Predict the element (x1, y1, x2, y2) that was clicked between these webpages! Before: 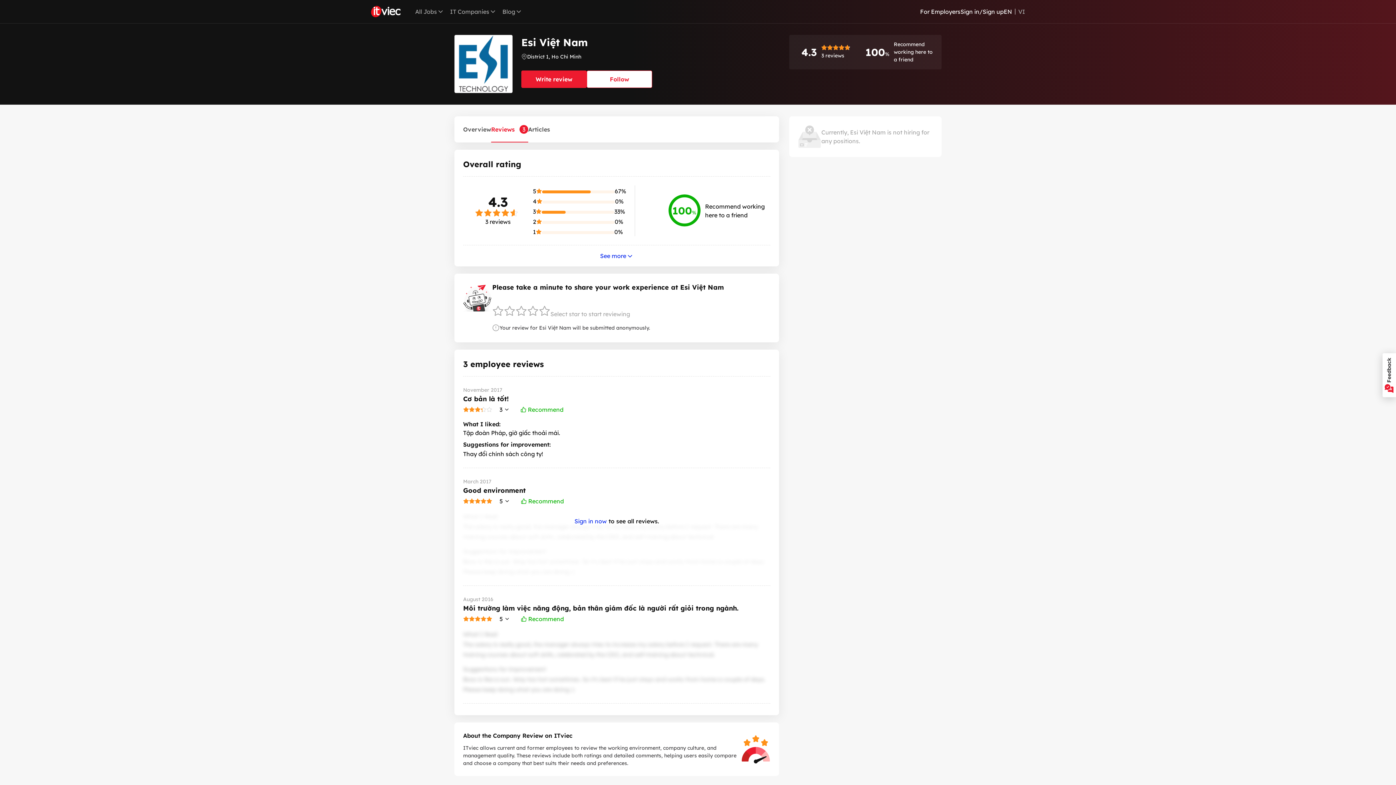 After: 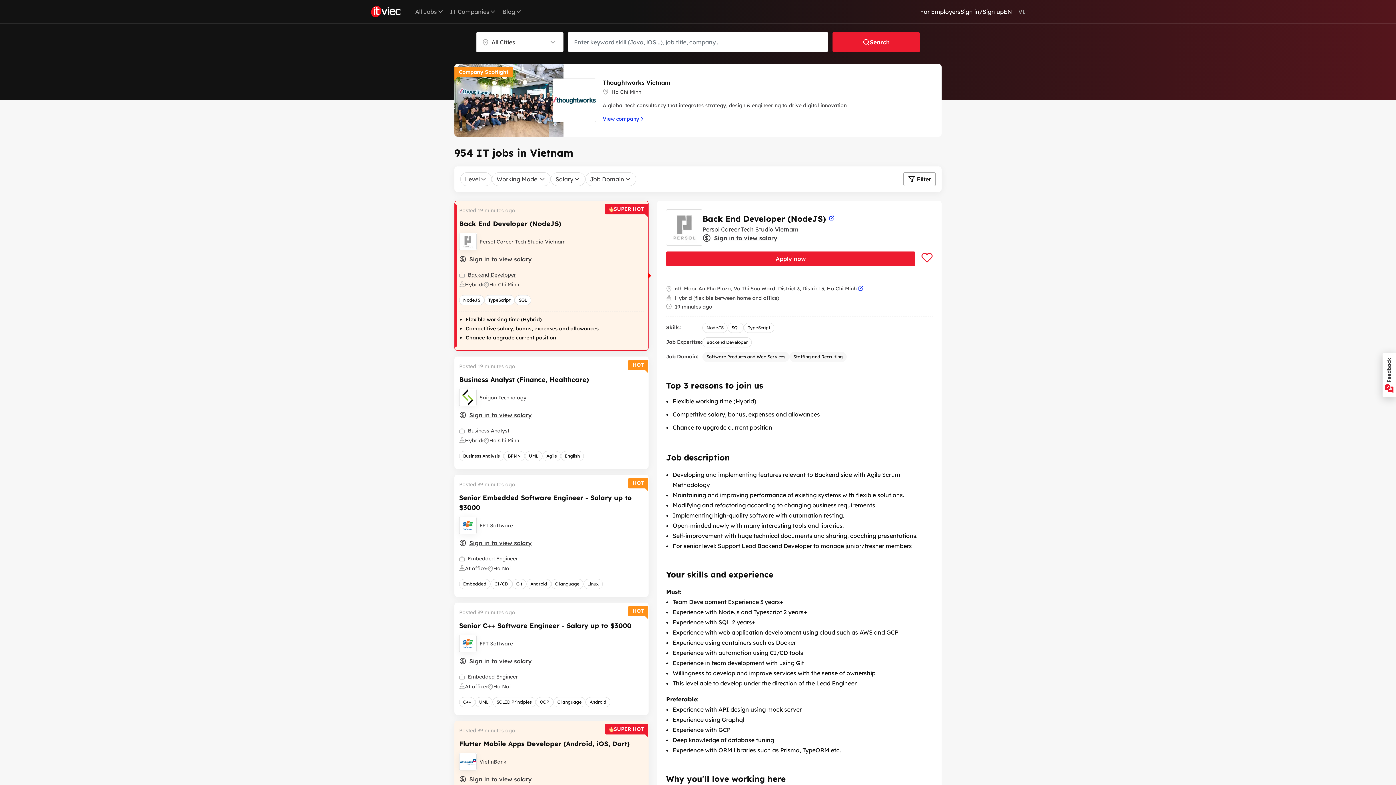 Action: bbox: (412, 7, 447, 16) label: All Jobs